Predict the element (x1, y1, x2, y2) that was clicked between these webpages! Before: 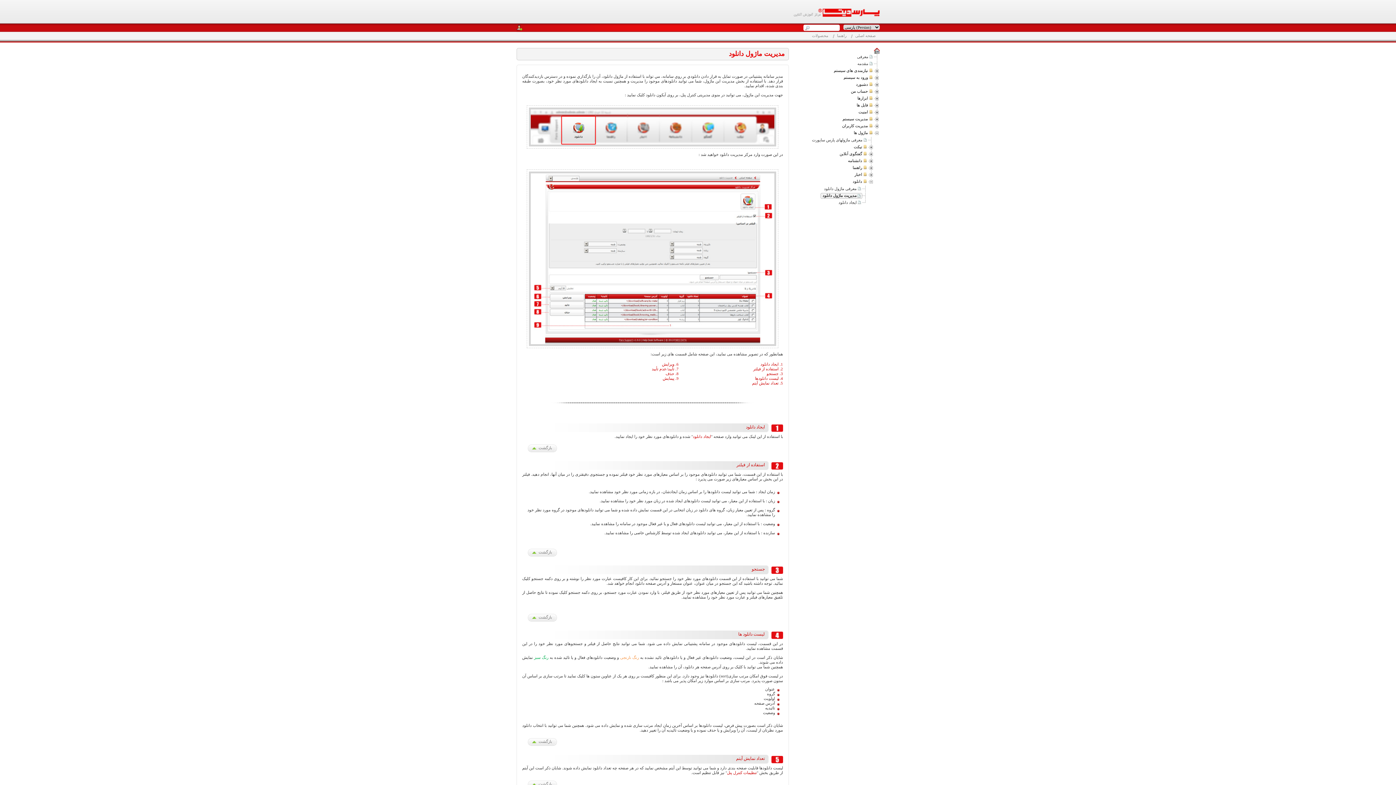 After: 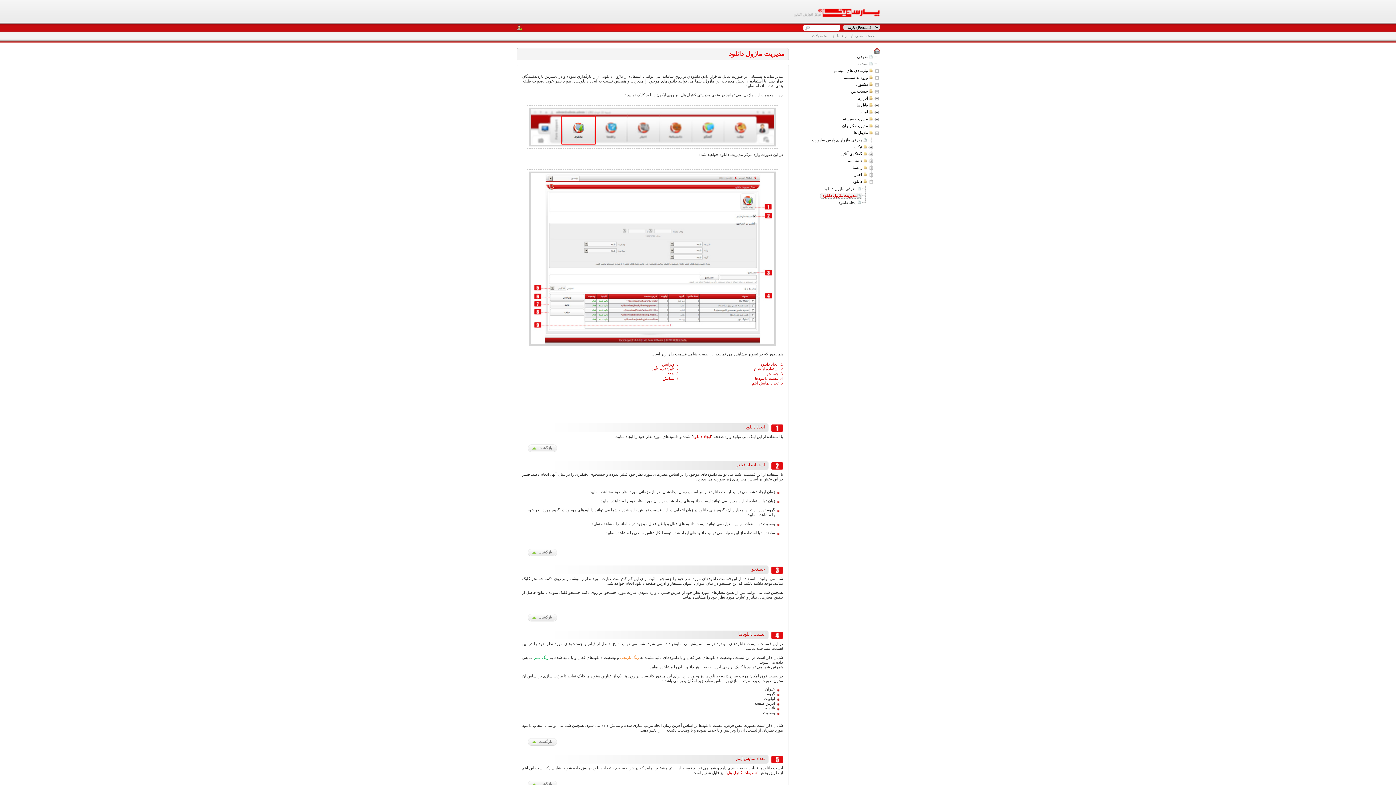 Action: label: مدیریت ماژول دانلود bbox: (820, 193, 862, 198)